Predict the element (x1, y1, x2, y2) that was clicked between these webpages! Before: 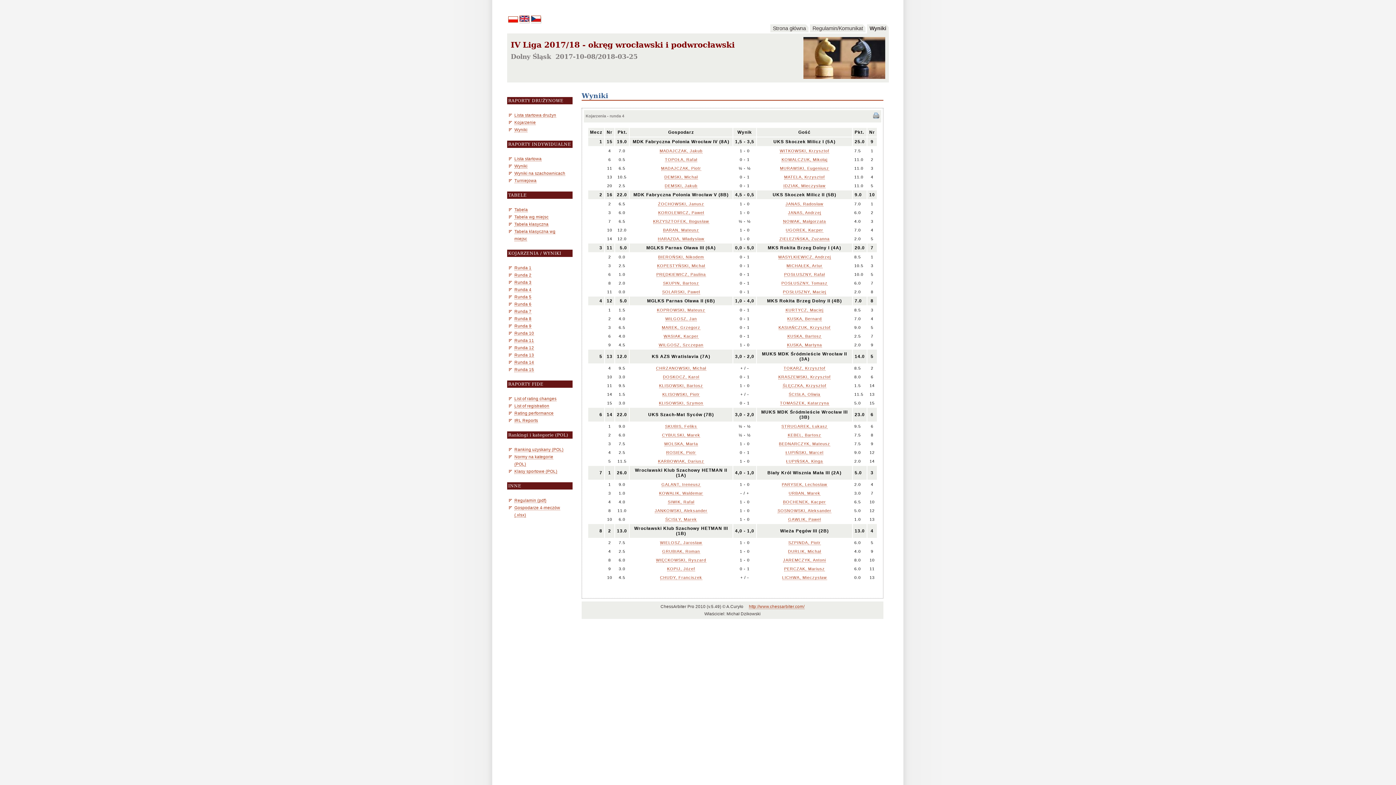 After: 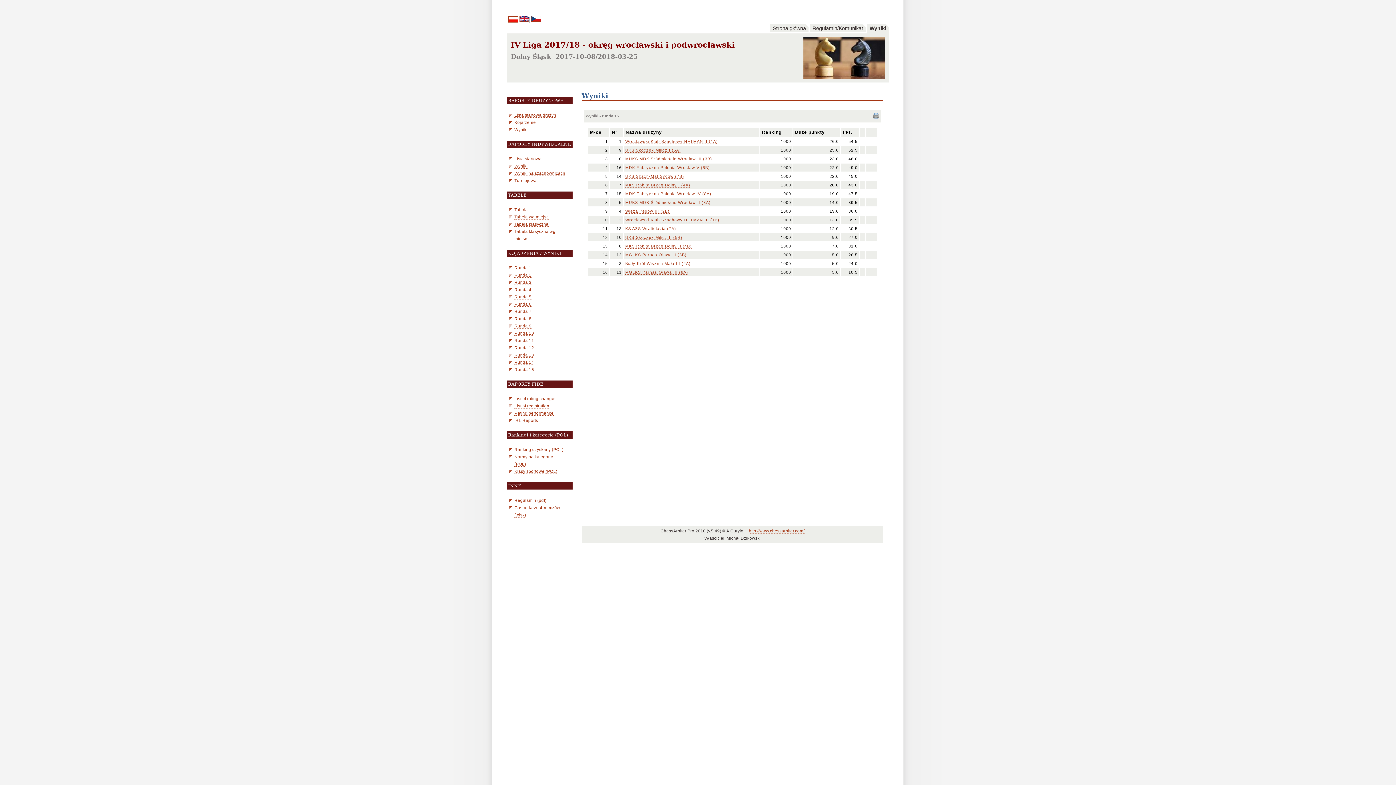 Action: label: Wyniki bbox: (514, 127, 527, 132)